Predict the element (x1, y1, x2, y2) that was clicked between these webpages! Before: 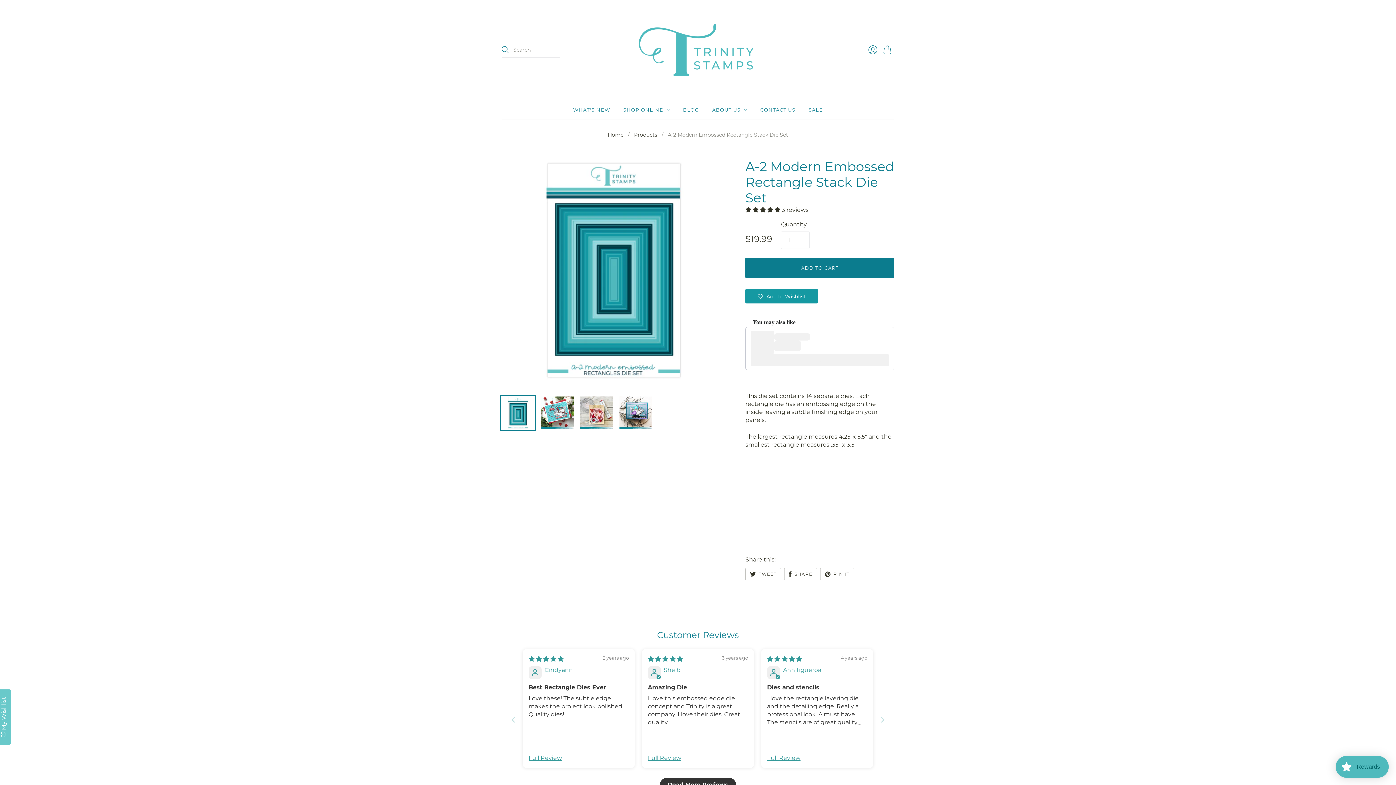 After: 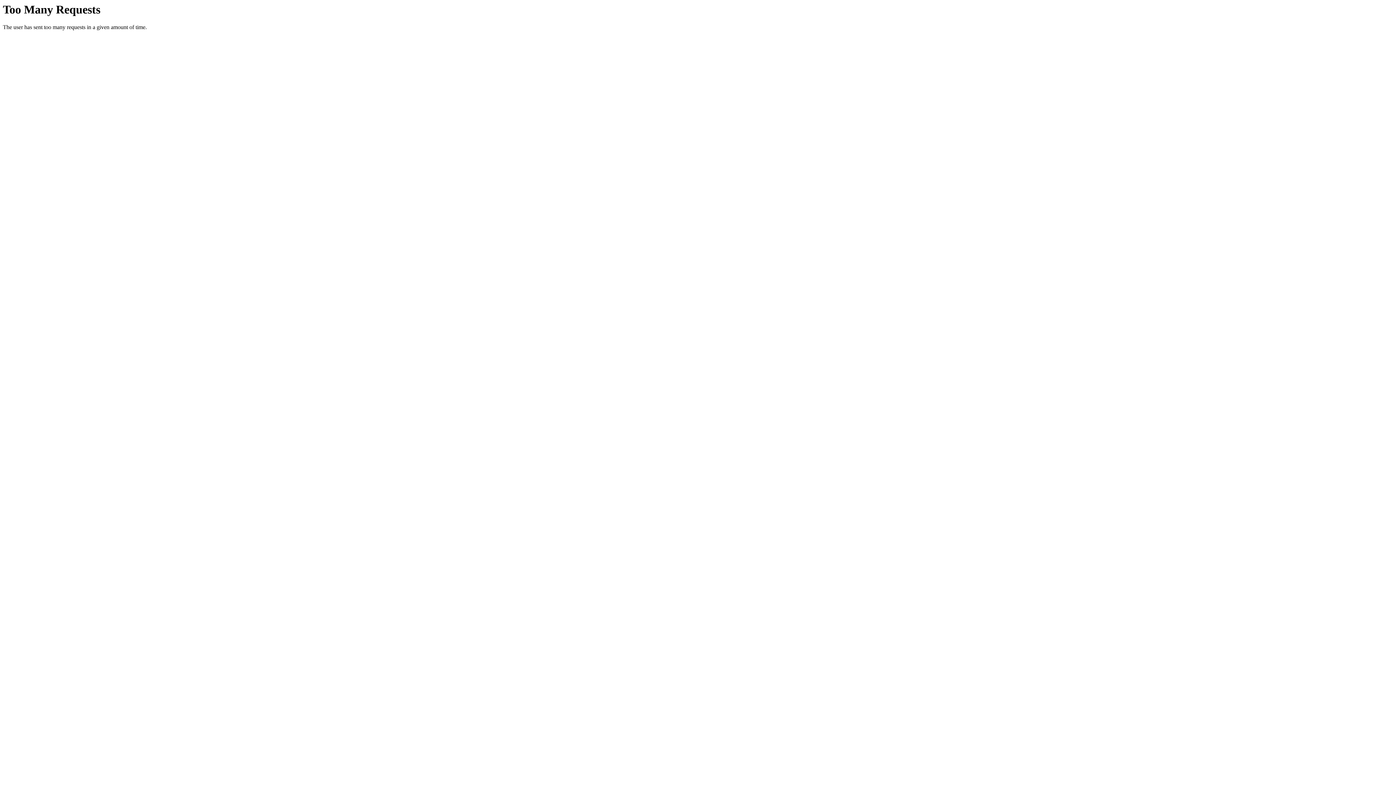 Action: bbox: (683, 103, 699, 116) label: BLOG